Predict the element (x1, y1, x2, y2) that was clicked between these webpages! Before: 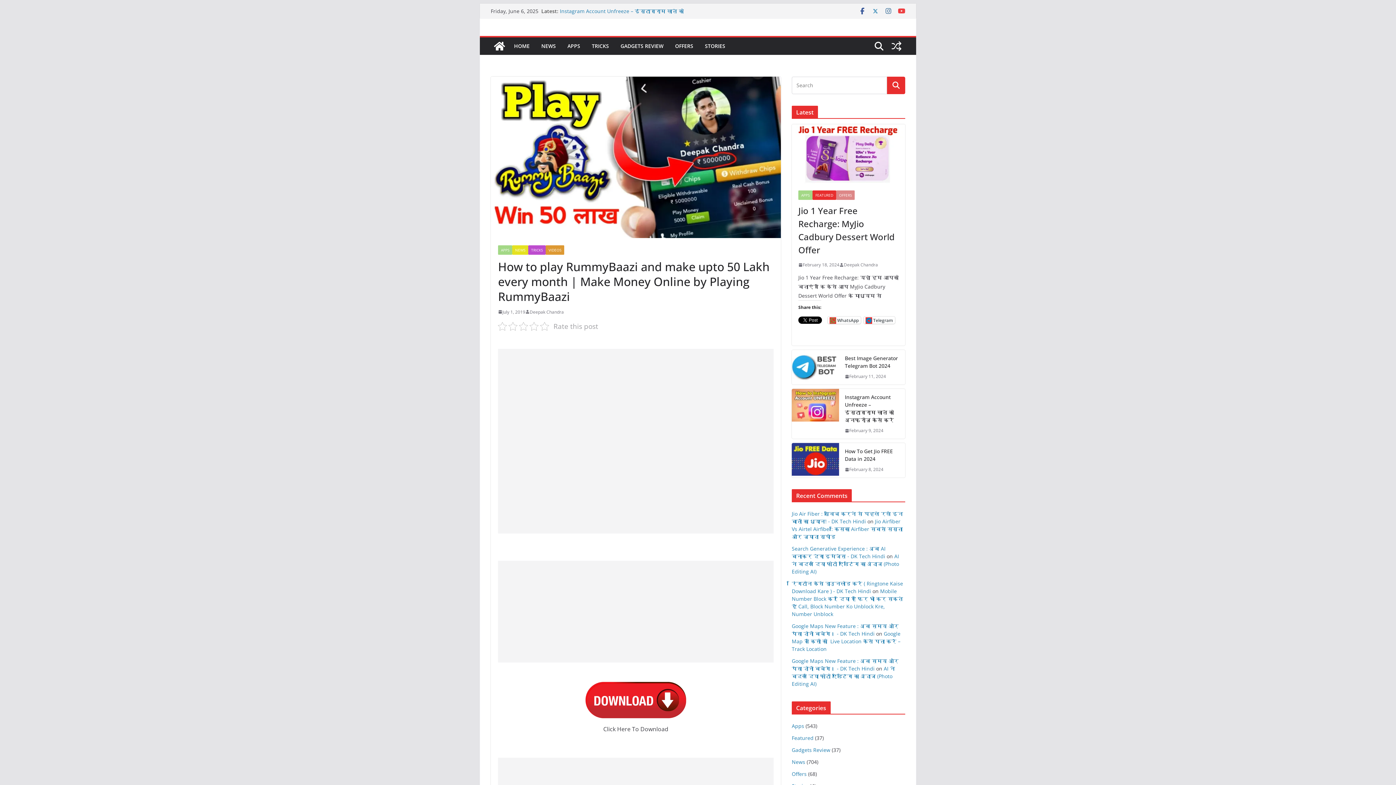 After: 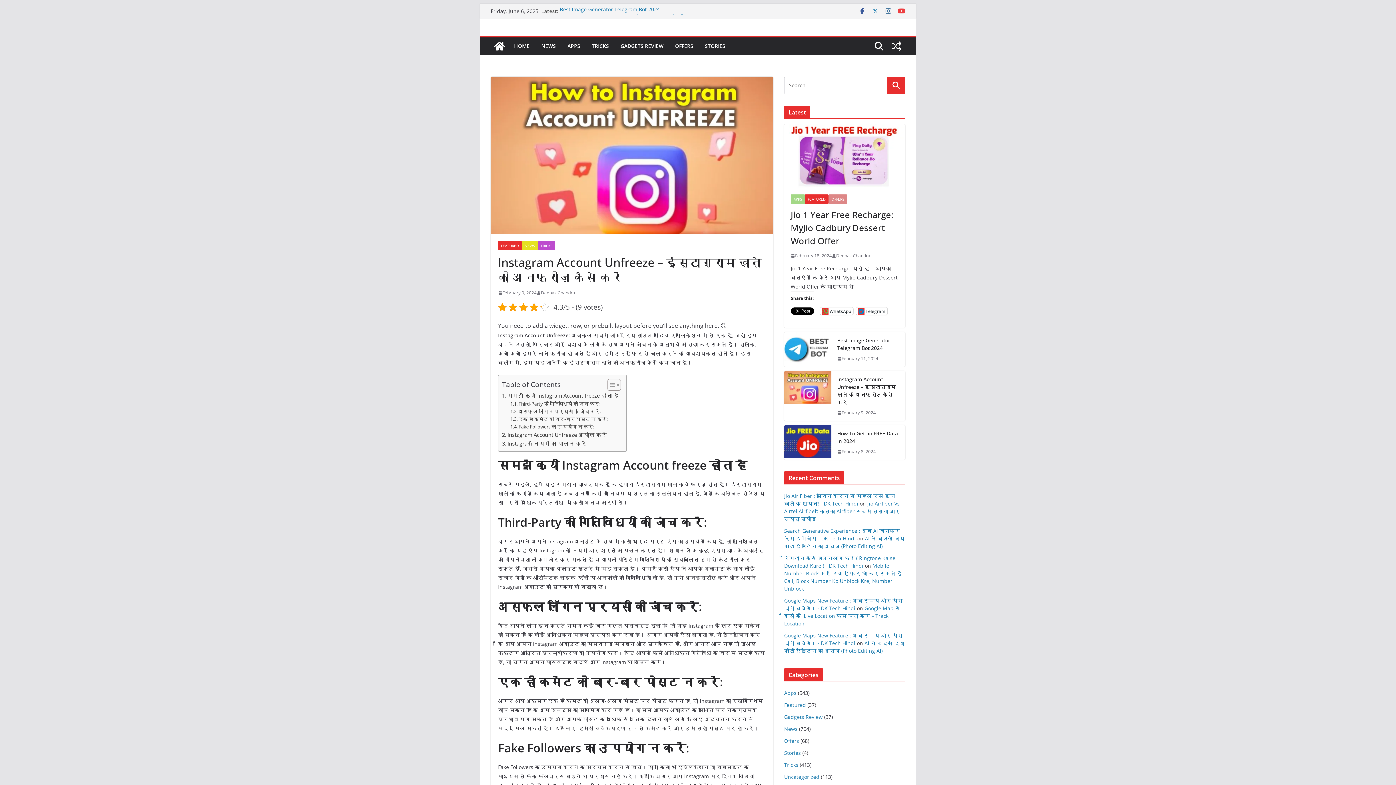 Action: bbox: (792, 389, 839, 438)